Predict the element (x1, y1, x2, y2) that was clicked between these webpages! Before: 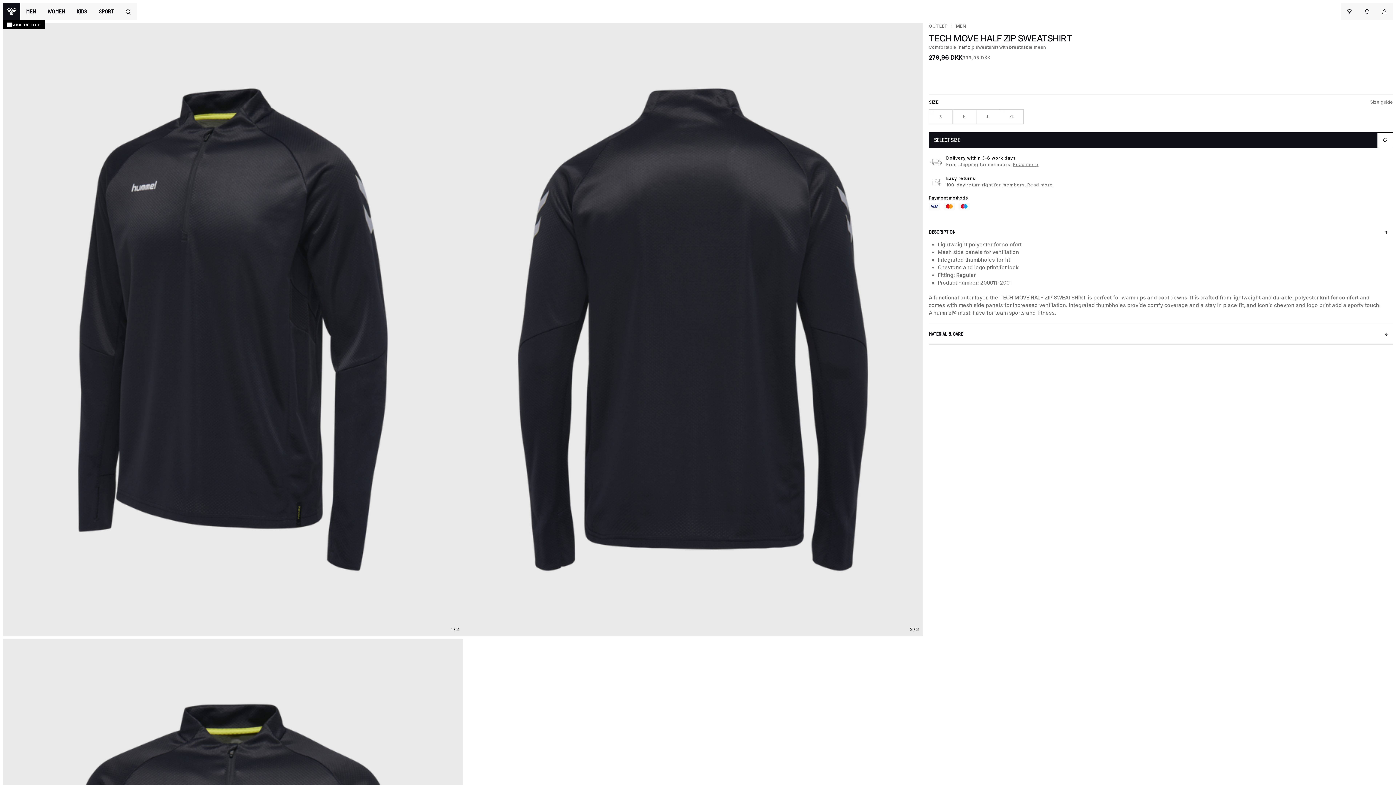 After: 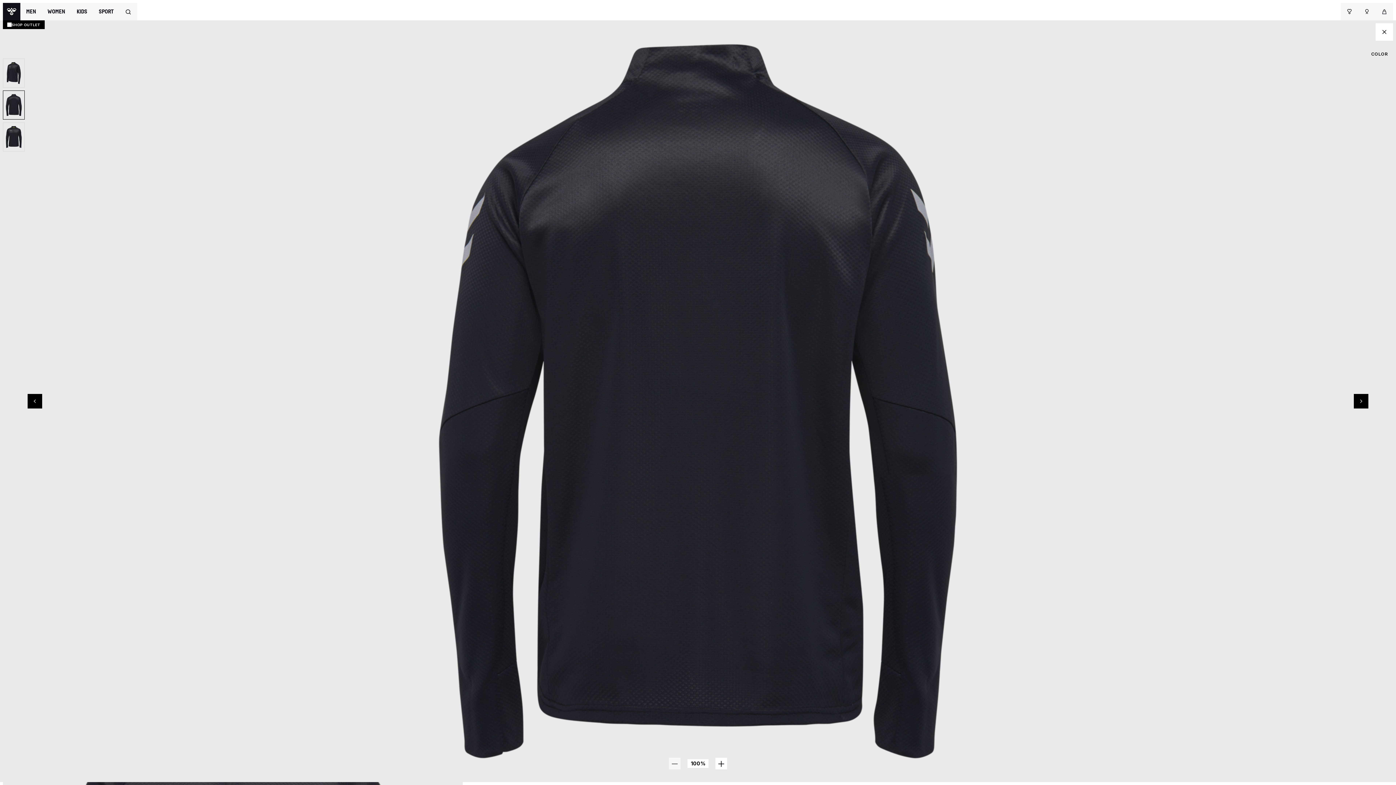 Action: bbox: (463, 23, 923, 636)